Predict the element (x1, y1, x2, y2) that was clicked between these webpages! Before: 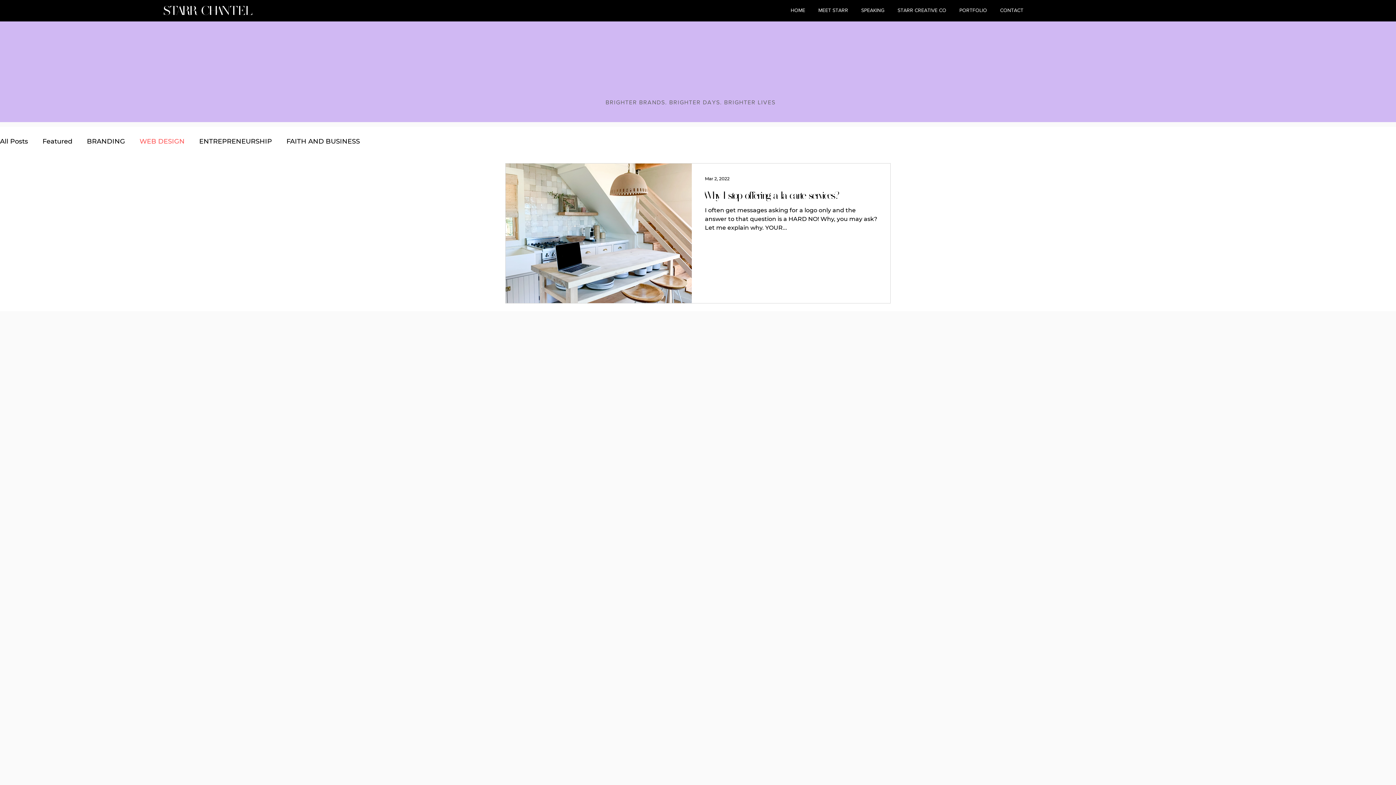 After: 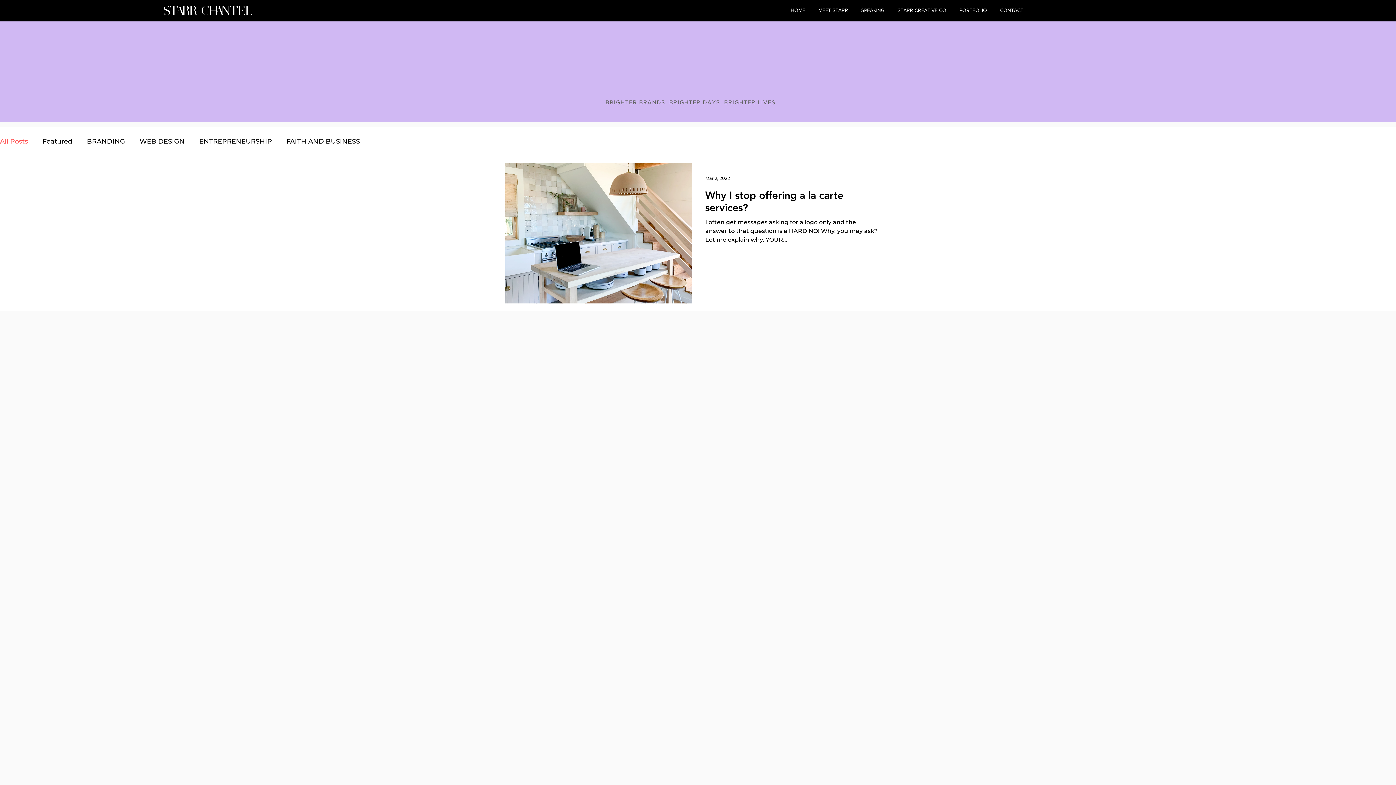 Action: bbox: (0, 137, 28, 145) label: All Posts